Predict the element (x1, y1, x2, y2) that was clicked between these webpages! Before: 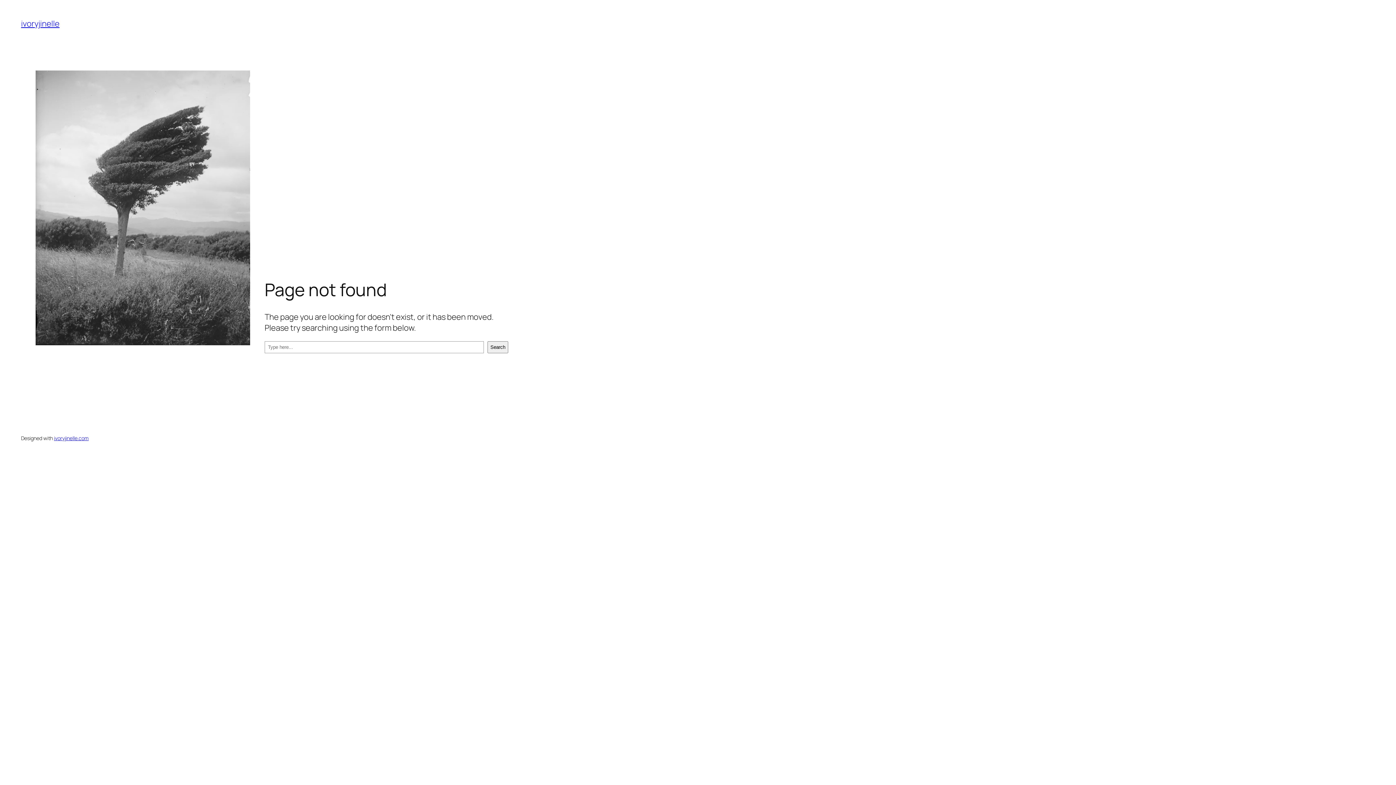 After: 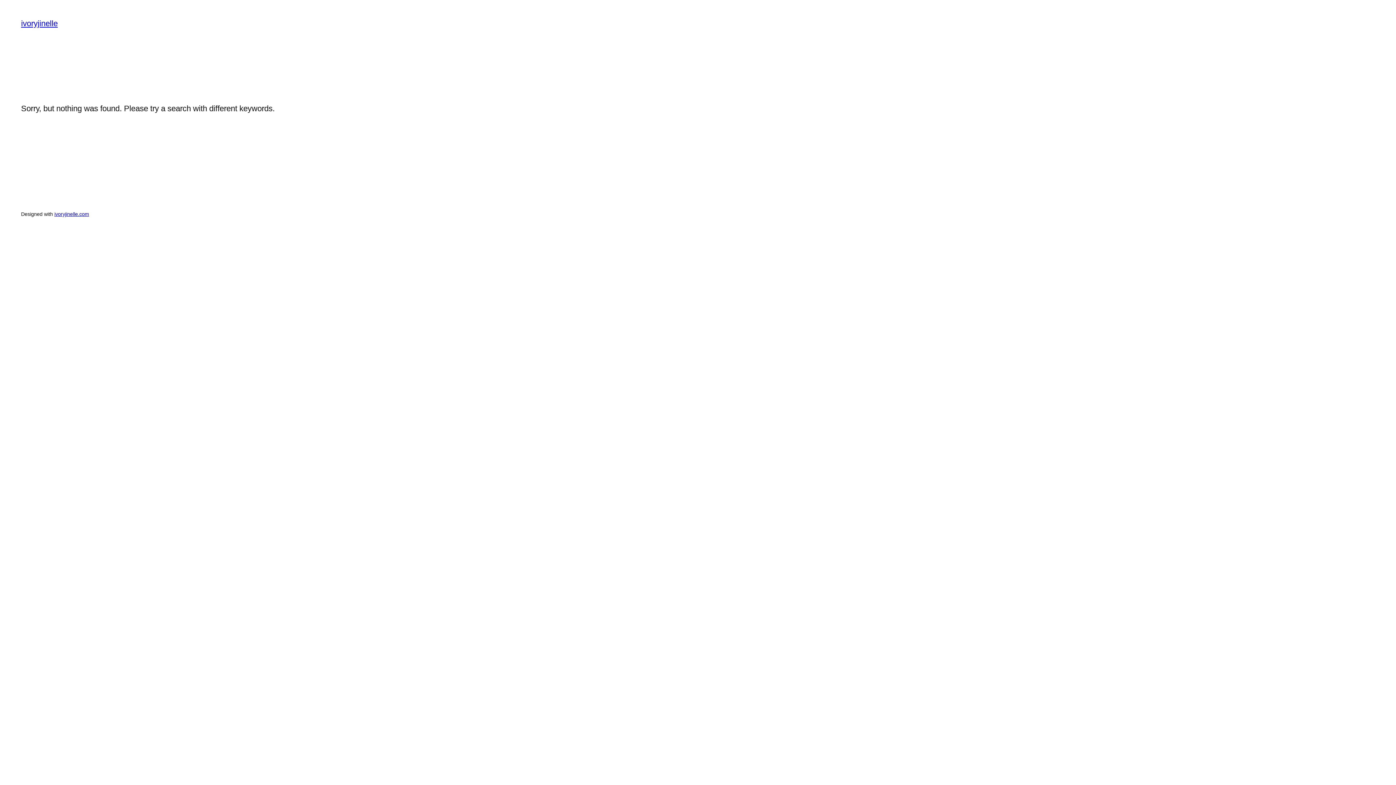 Action: bbox: (21, 18, 59, 29) label: ivoryjinelle